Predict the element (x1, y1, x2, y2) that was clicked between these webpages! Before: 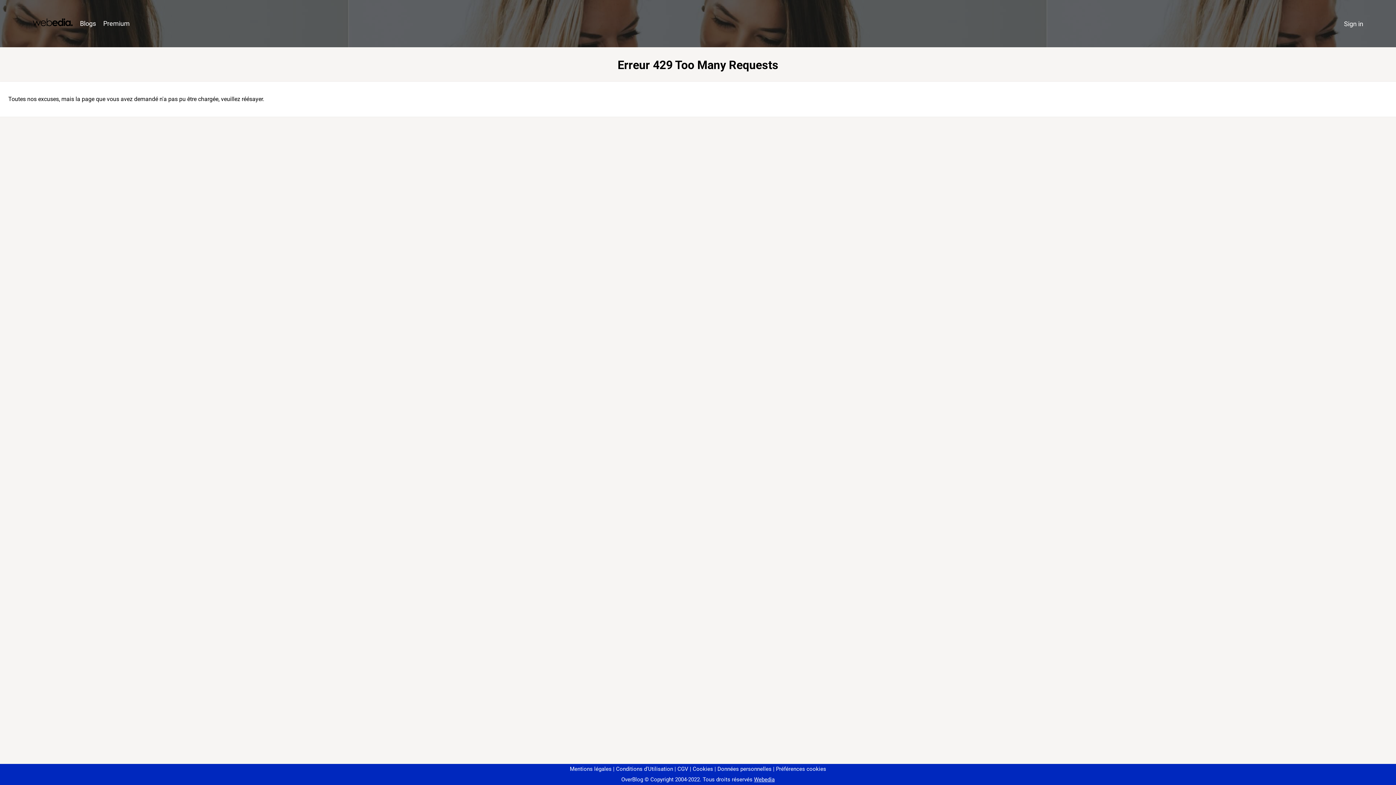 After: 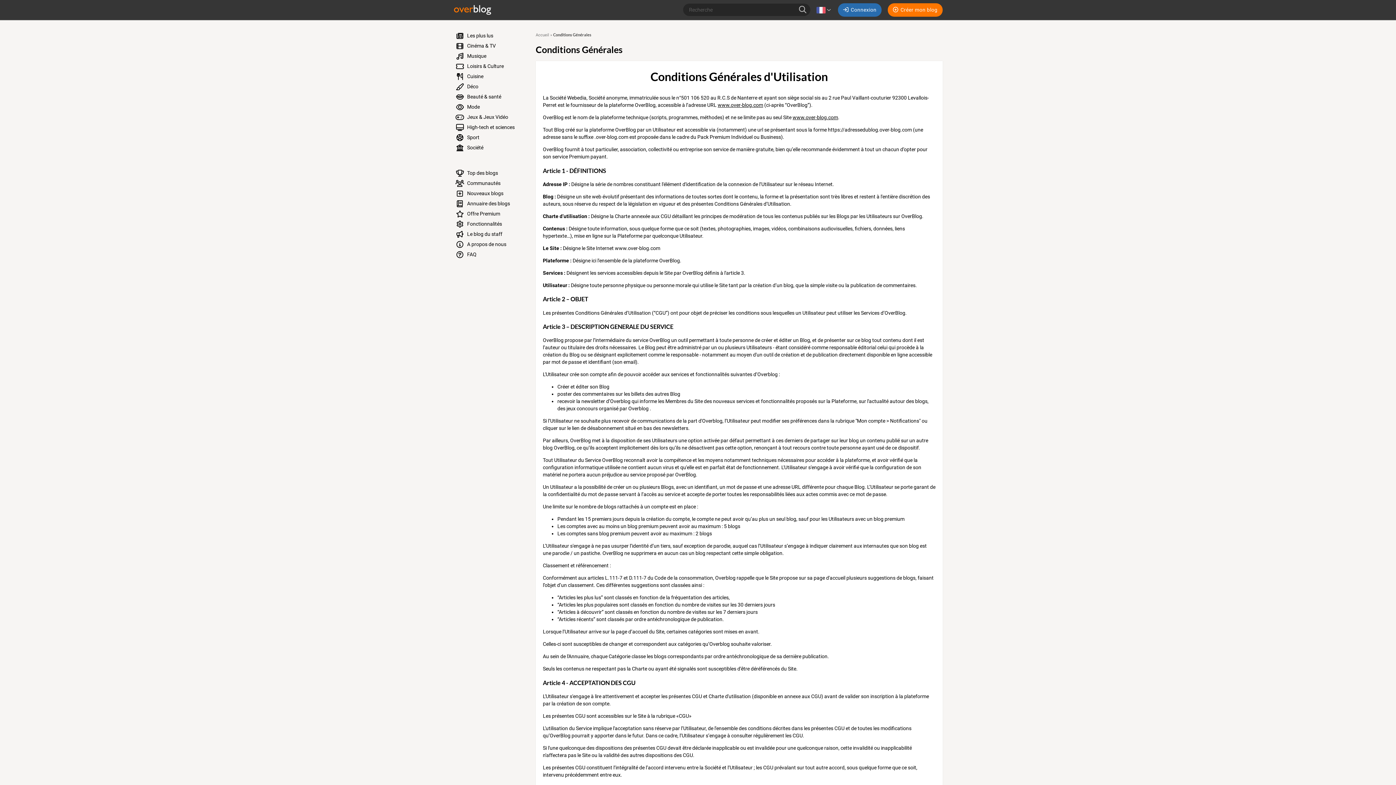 Action: bbox: (613, 766, 673, 772) label: Conditions d'Utilisation